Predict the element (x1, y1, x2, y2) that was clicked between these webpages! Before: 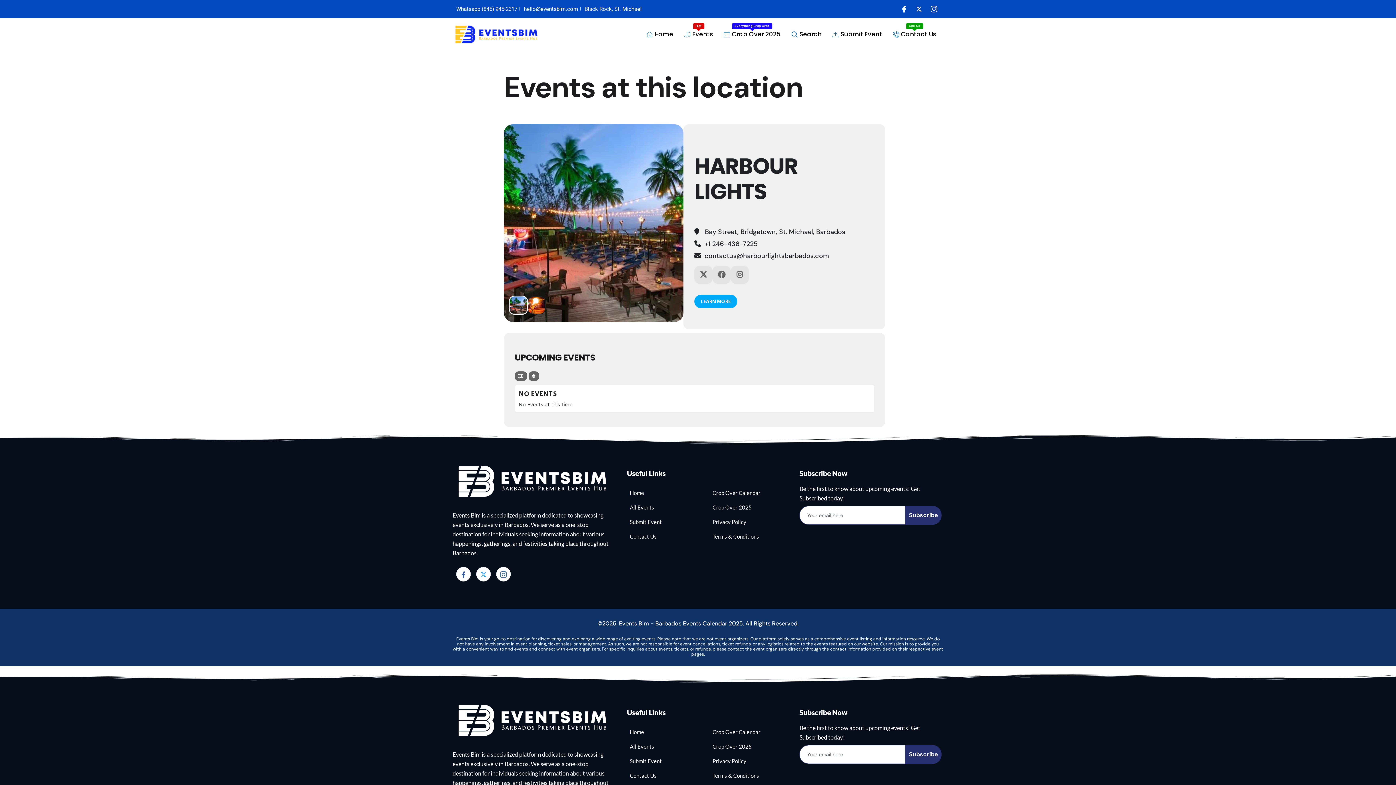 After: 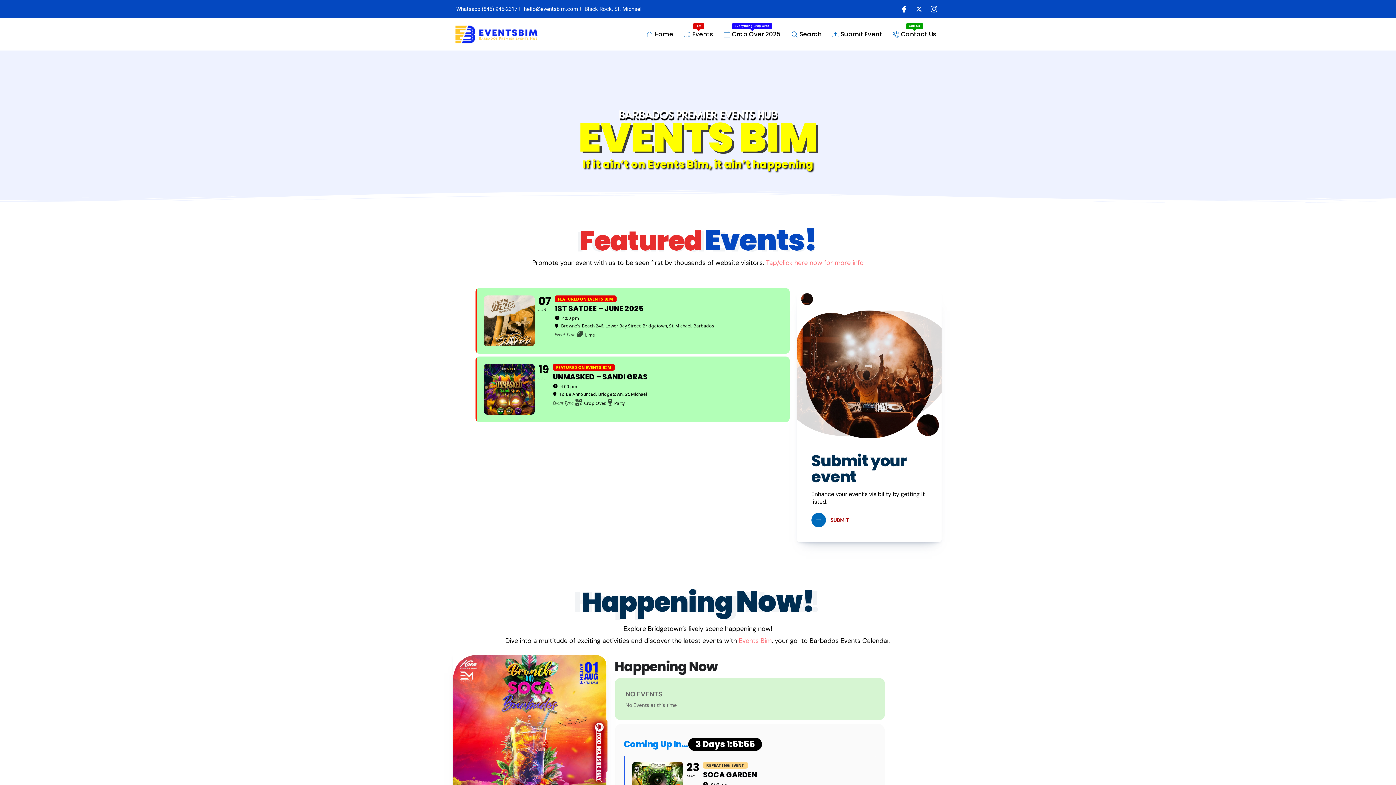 Action: label: Home bbox: (627, 725, 644, 739)